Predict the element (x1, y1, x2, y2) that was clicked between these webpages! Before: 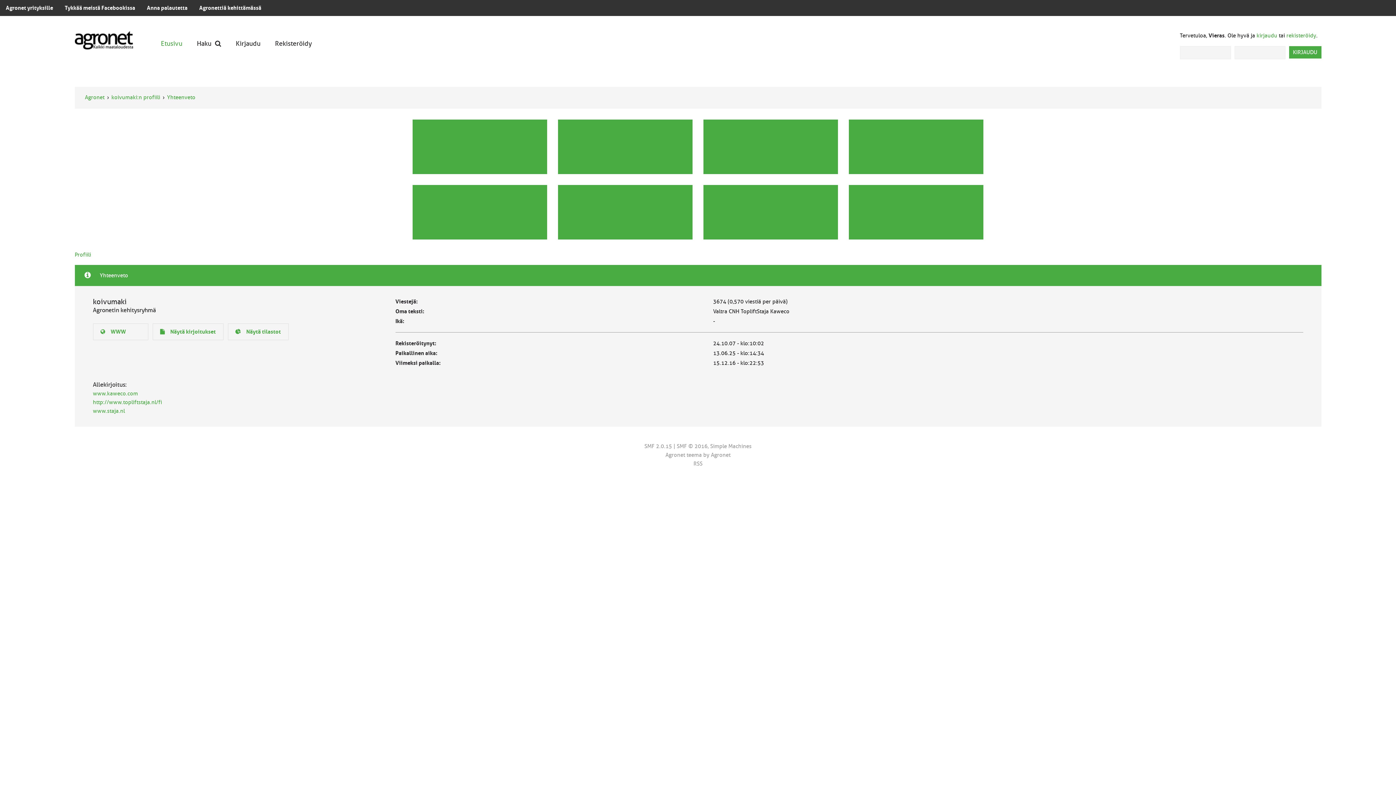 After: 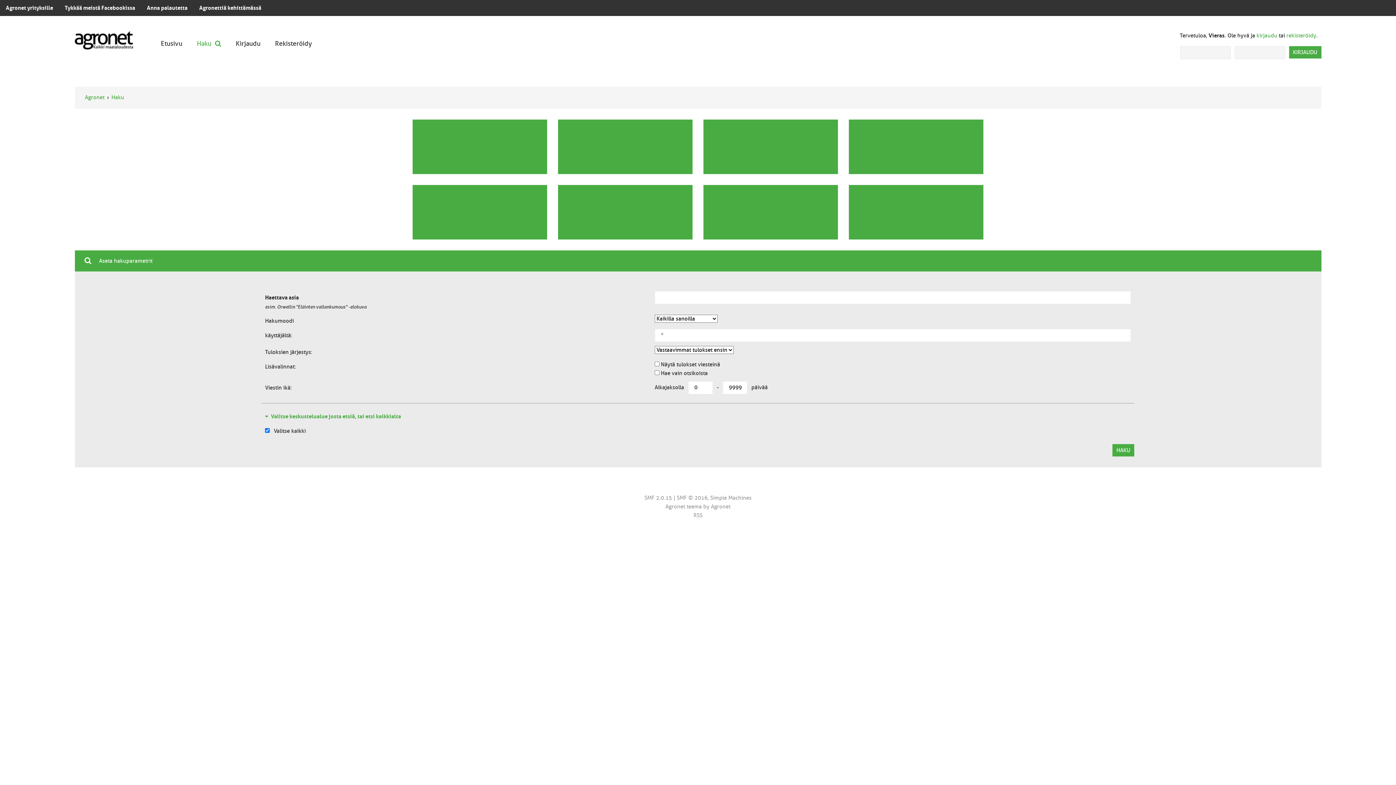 Action: label: Haku bbox: (196, 31, 221, 56)